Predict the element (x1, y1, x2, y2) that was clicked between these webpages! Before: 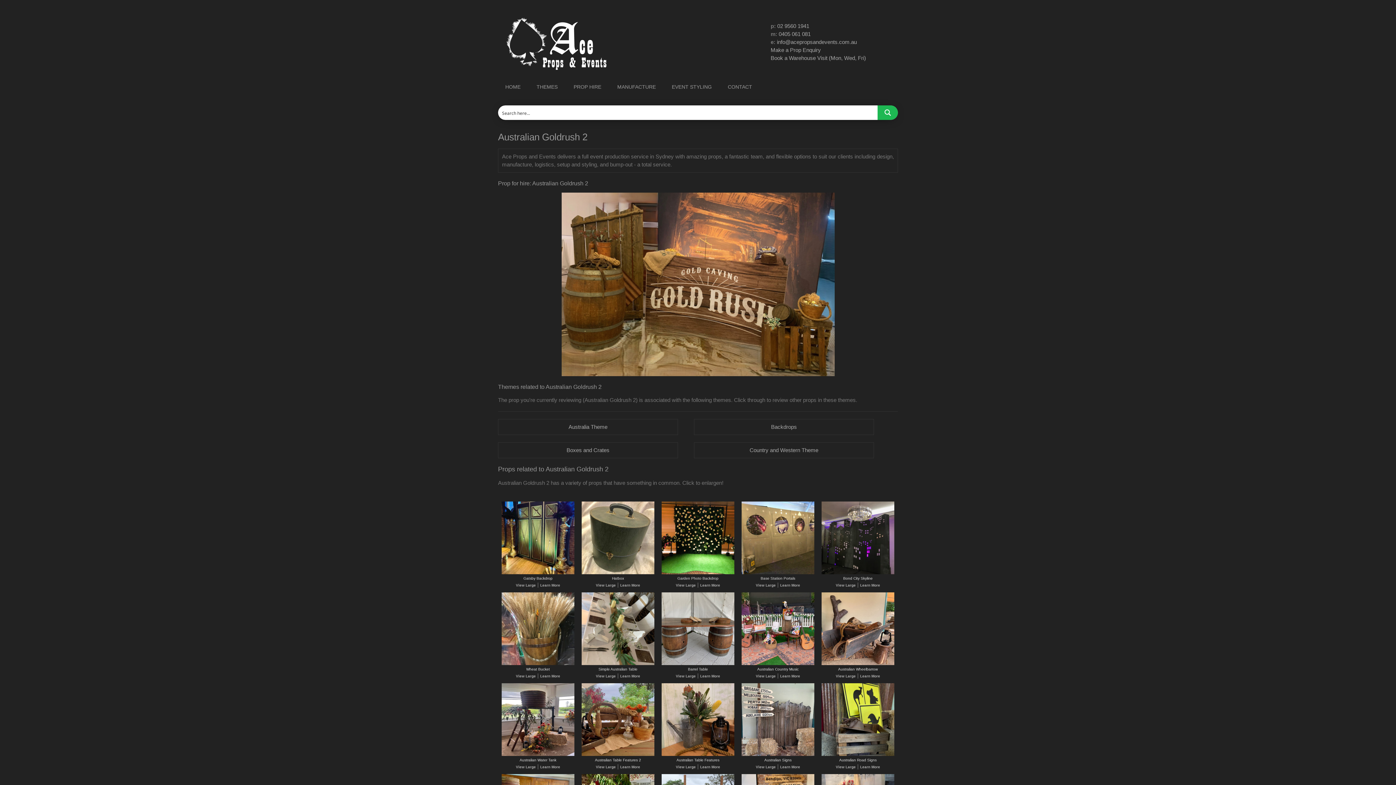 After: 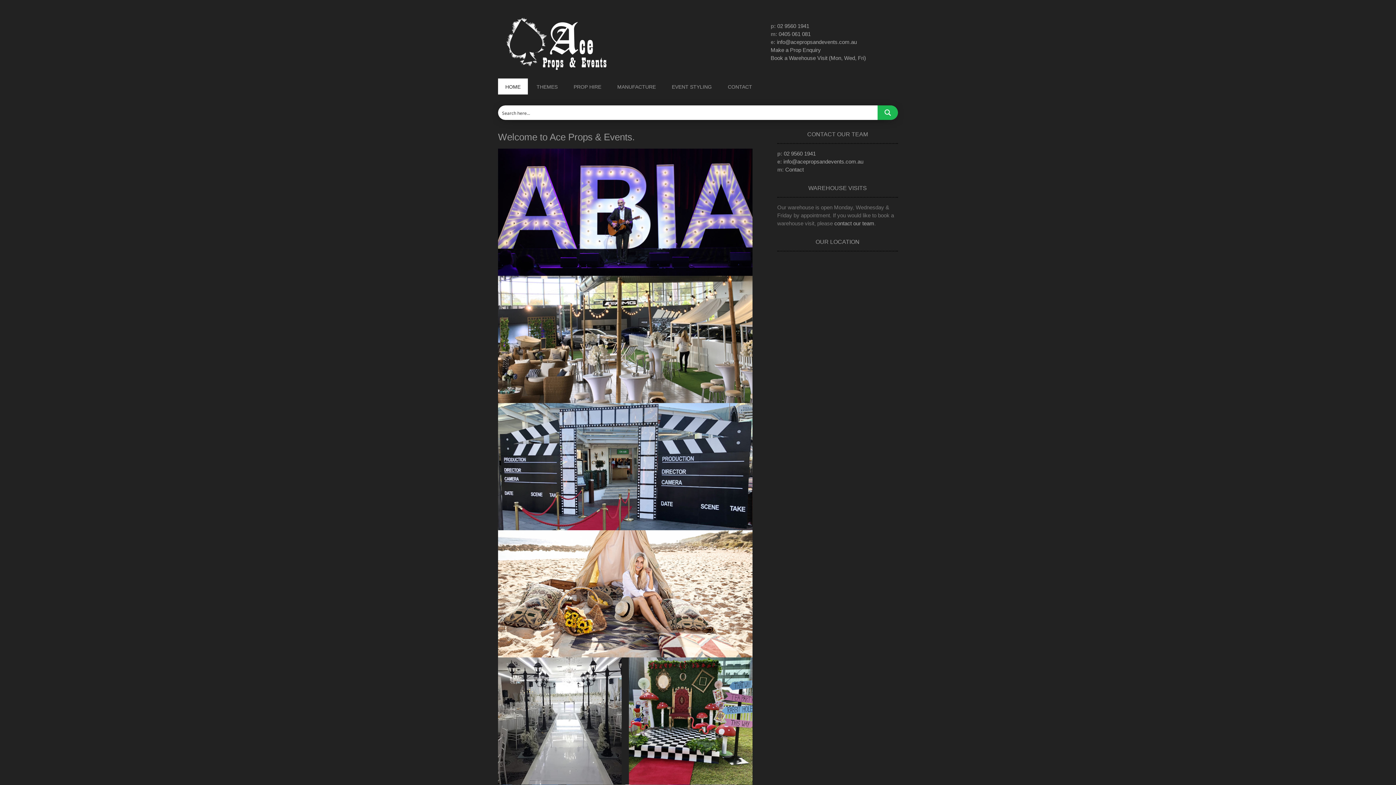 Action: bbox: (498, 78, 528, 94) label: HOME